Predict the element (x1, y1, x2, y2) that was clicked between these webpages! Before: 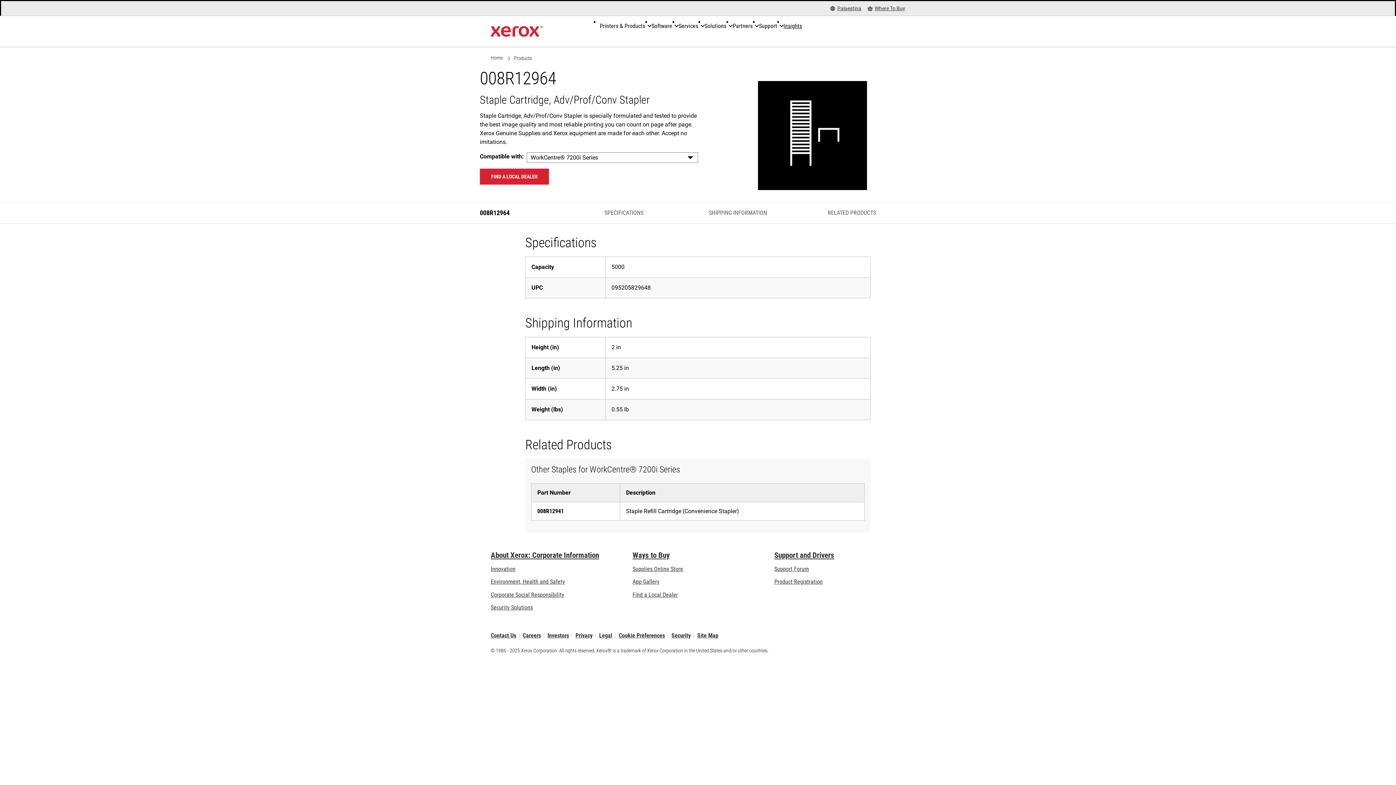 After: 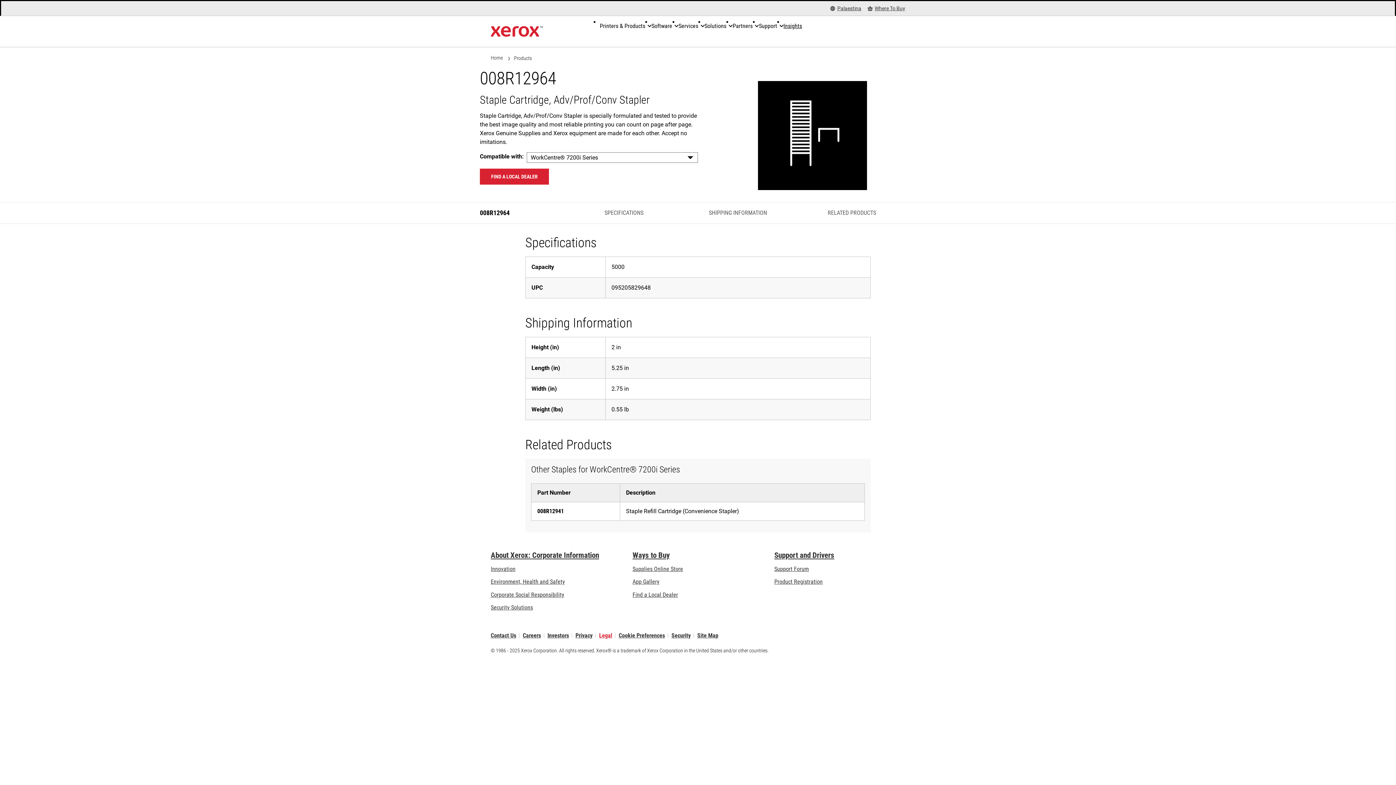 Action: bbox: (599, 633, 612, 638) label: Legal: Xerox - Legal (opens in new tab)